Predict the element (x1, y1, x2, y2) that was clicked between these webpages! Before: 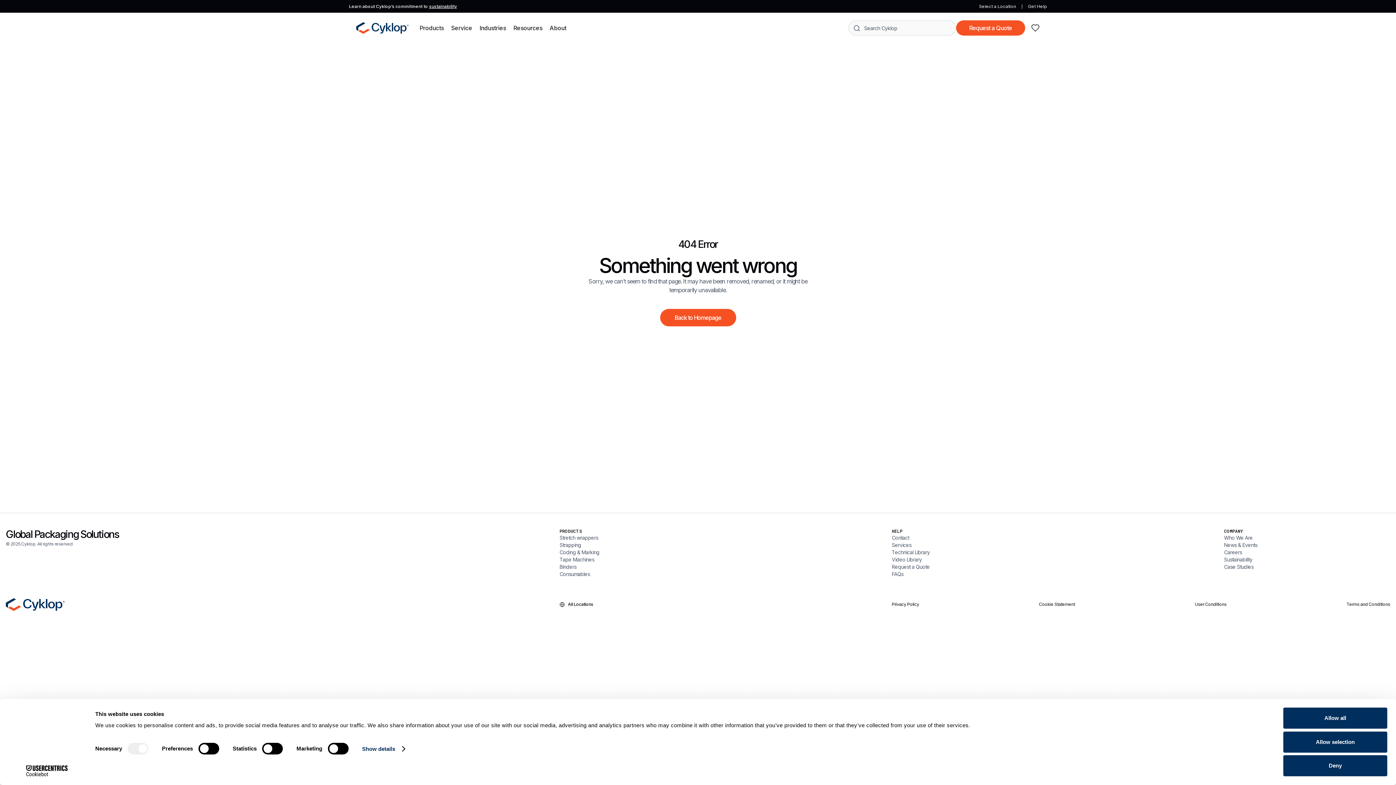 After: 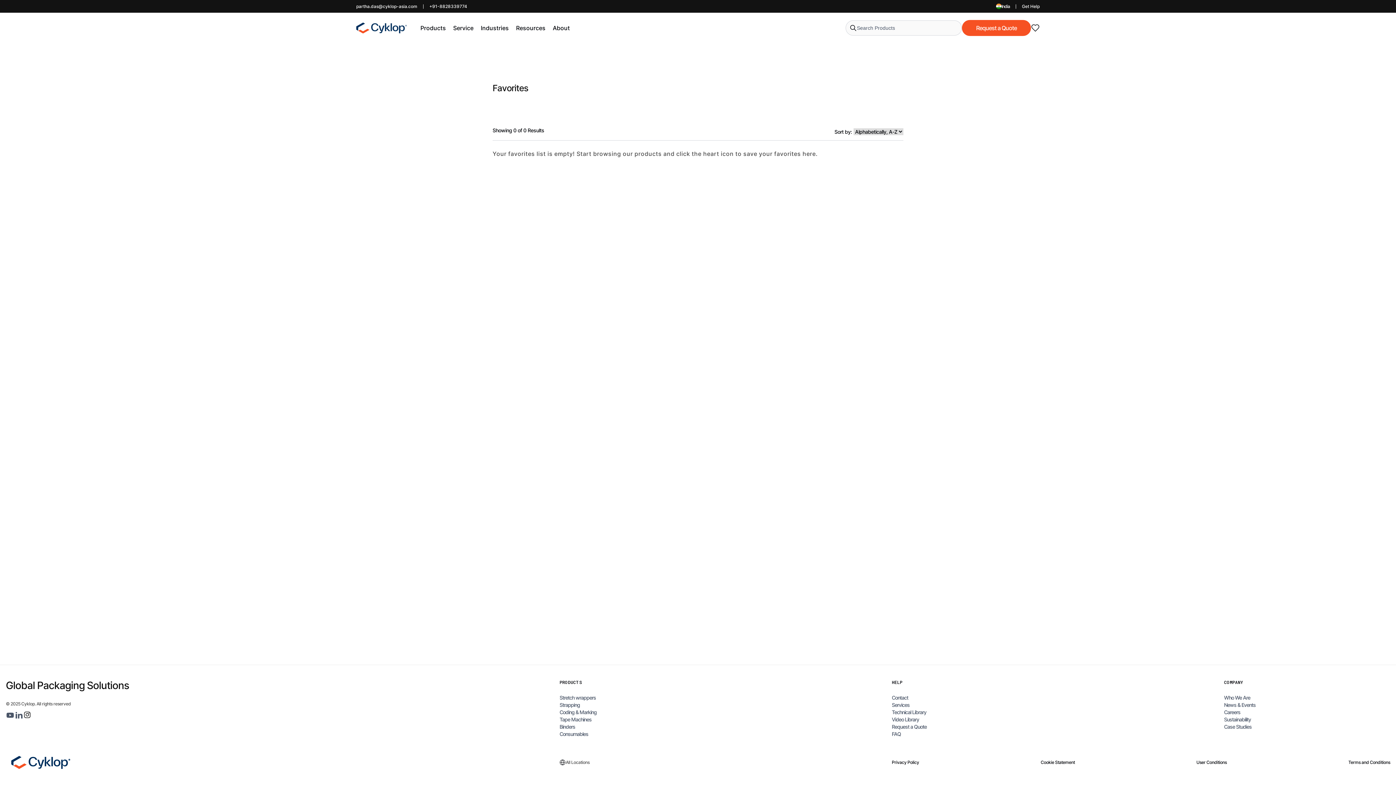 Action: bbox: (1031, 23, 1040, 32)